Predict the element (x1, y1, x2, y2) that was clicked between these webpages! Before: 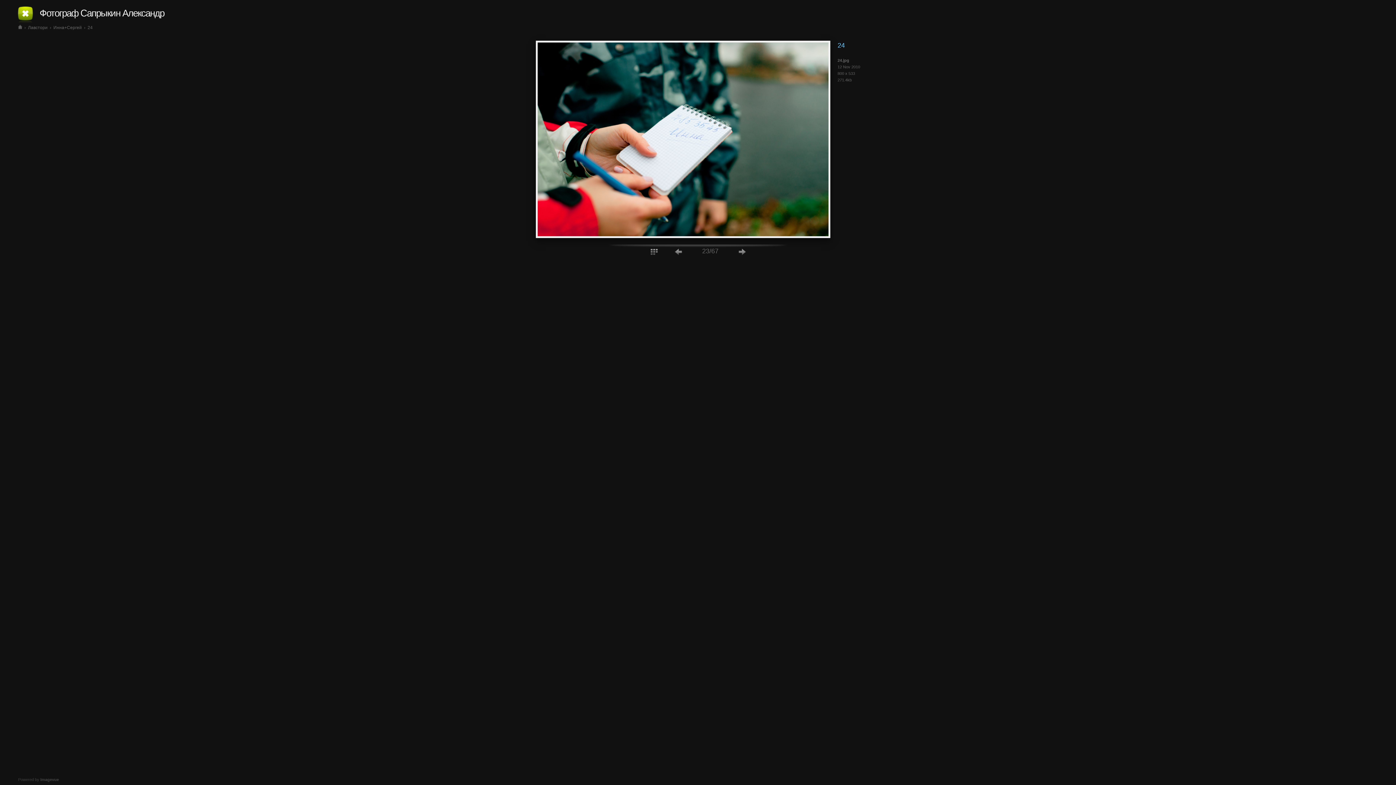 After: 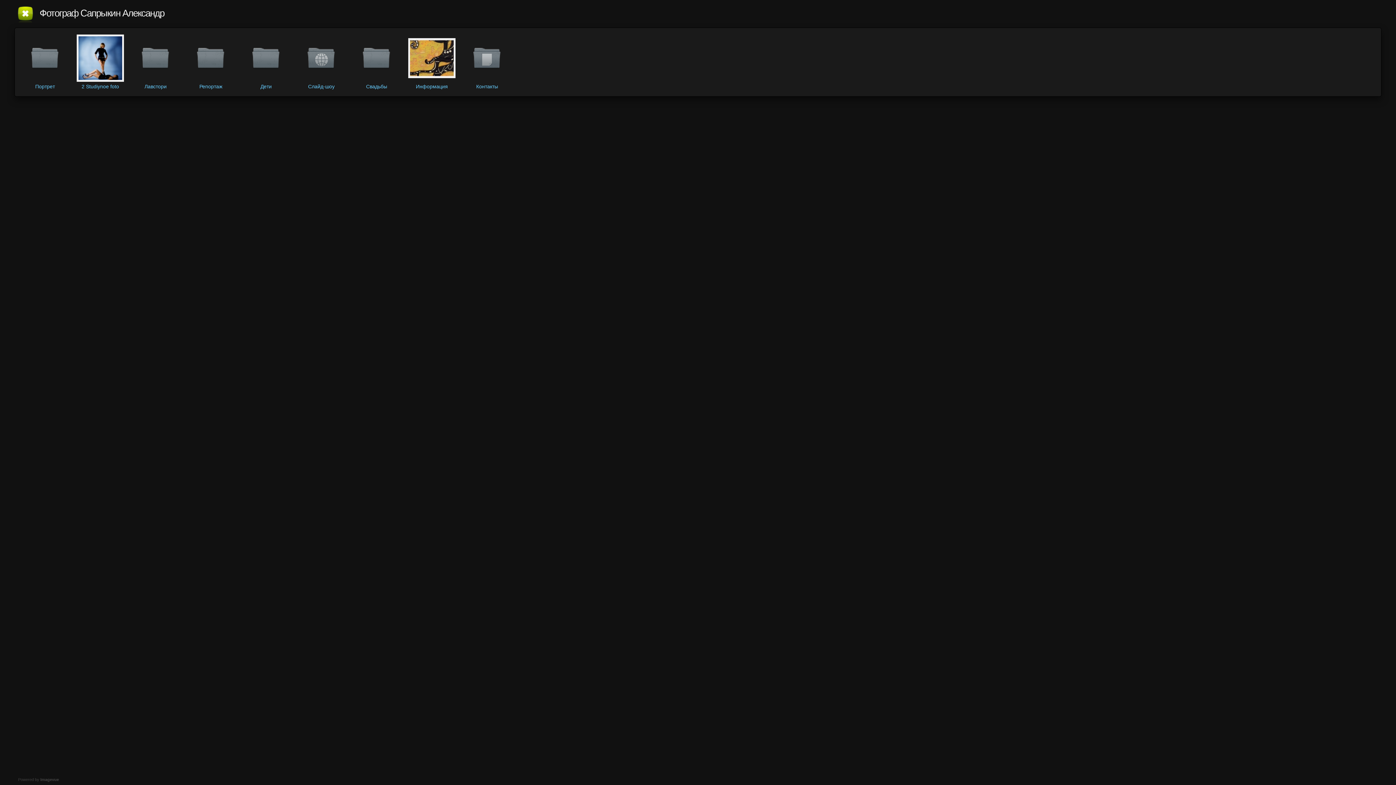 Action: label: Фотограф Сапрыкин Александр bbox: (39, 0, 164, 26)